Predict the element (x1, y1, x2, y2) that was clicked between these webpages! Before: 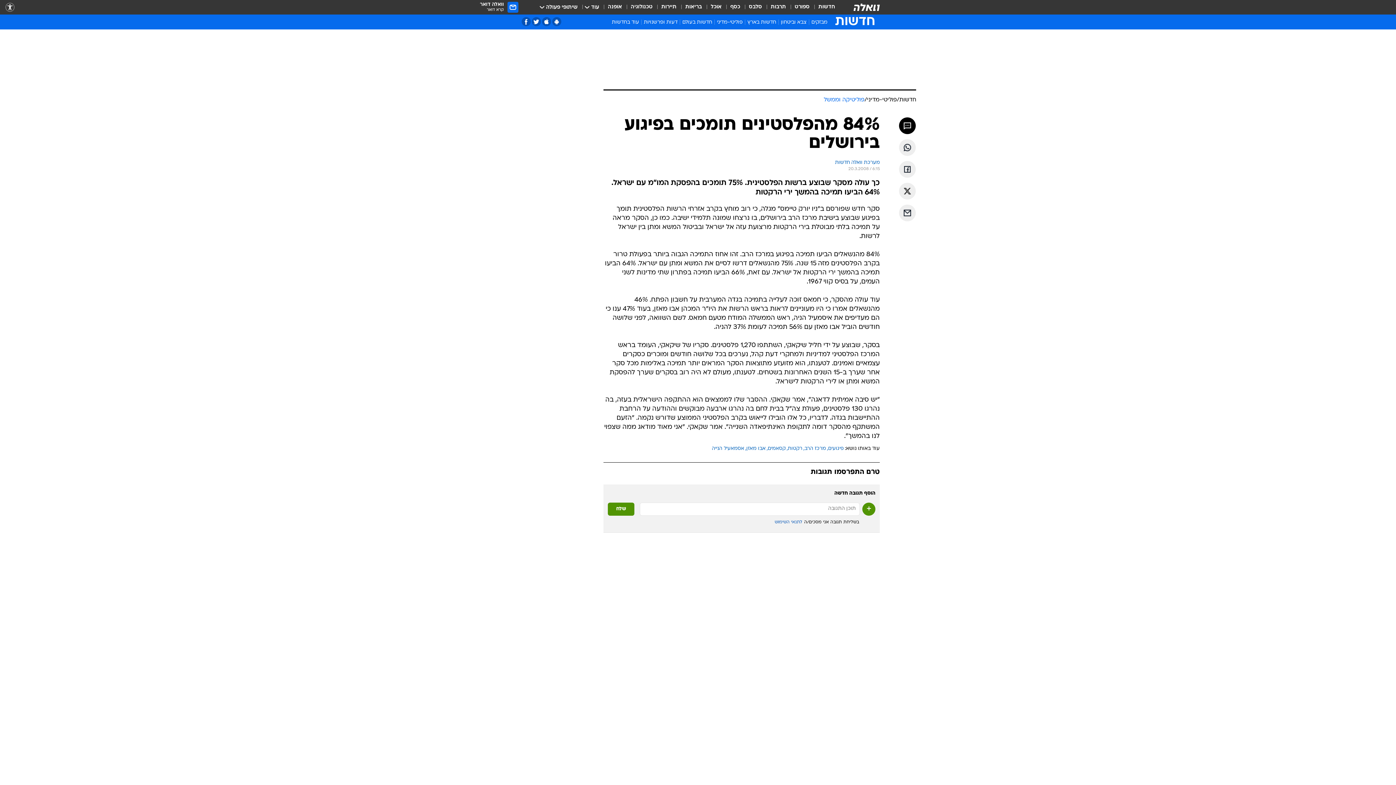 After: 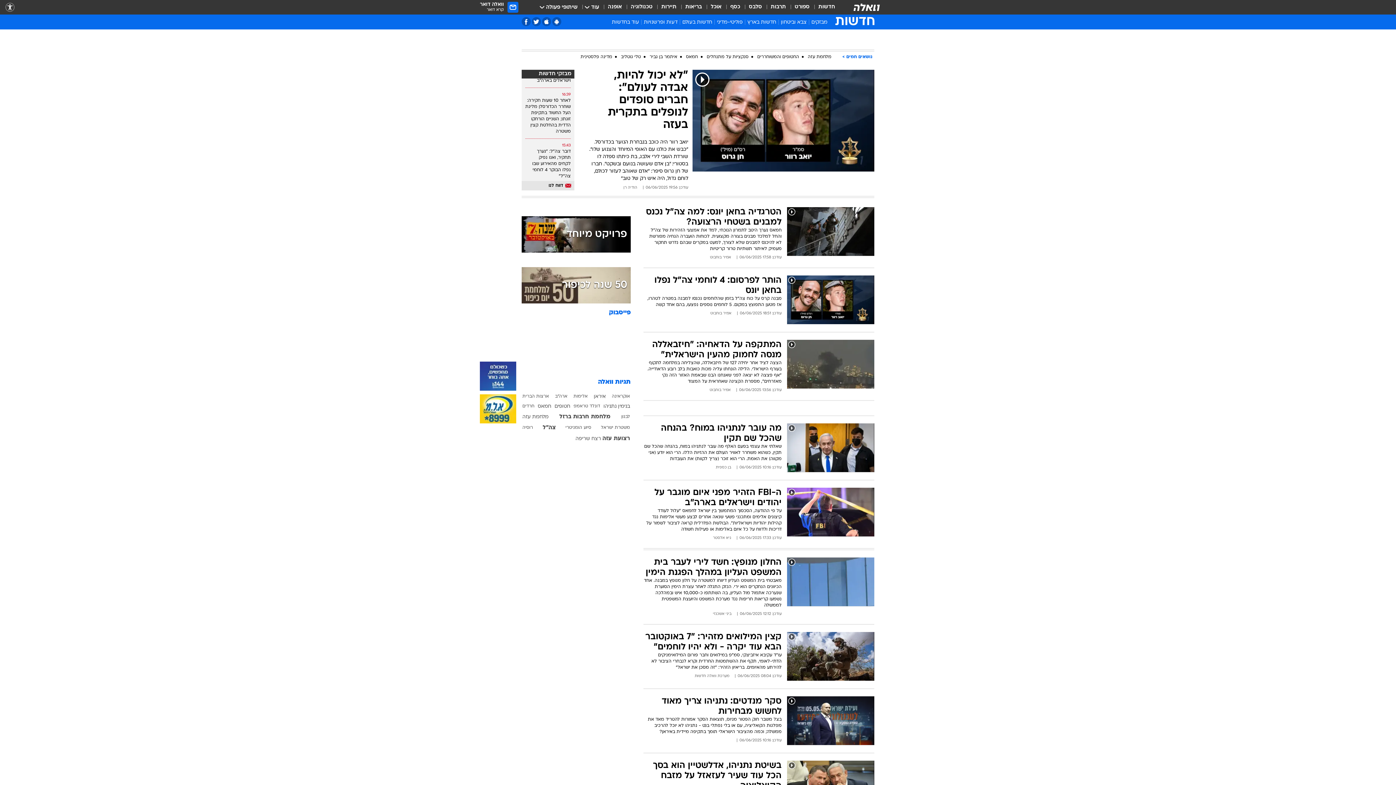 Action: bbox: (835, 159, 880, 166) label: מערכת וואלה חדשות